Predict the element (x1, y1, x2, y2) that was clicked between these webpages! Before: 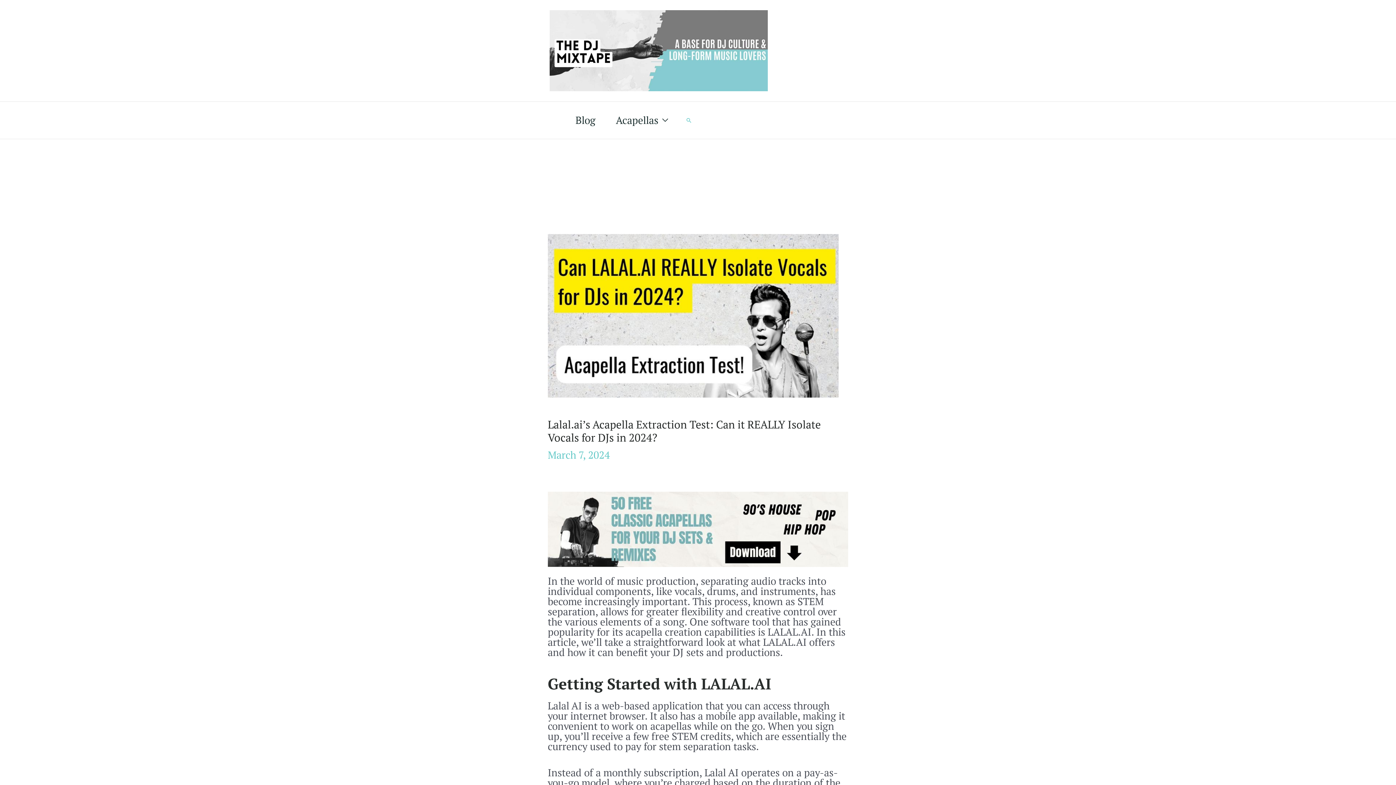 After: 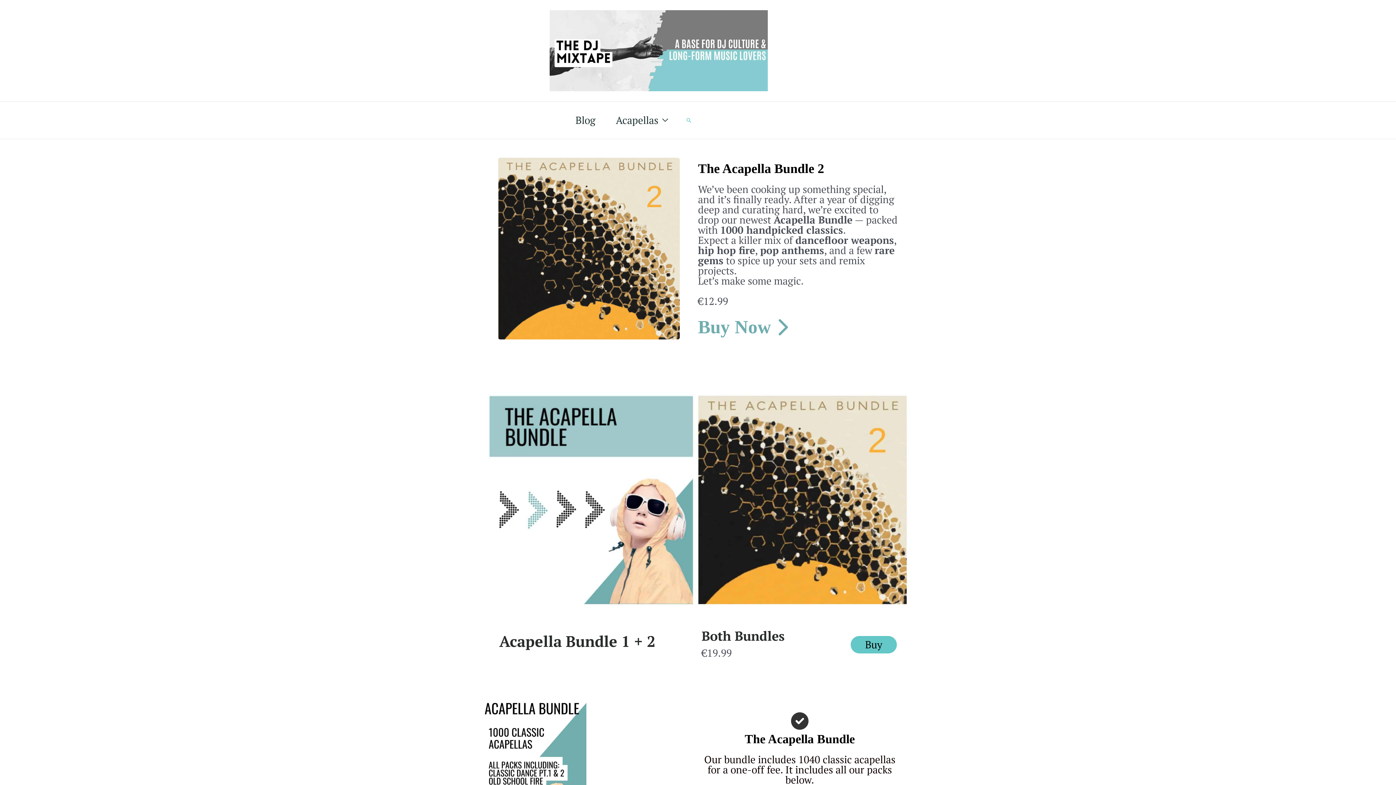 Action: label: Acapellas bbox: (605, 101, 678, 138)